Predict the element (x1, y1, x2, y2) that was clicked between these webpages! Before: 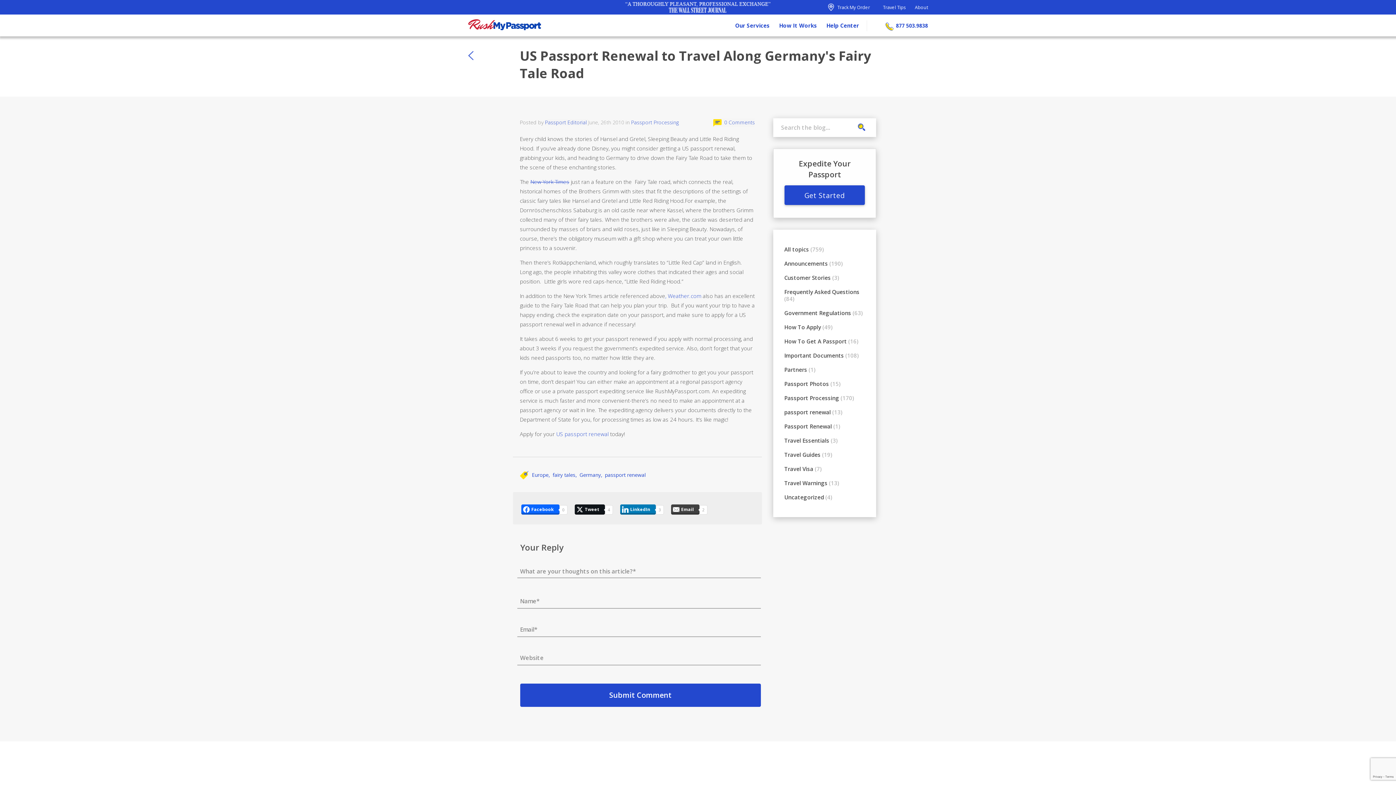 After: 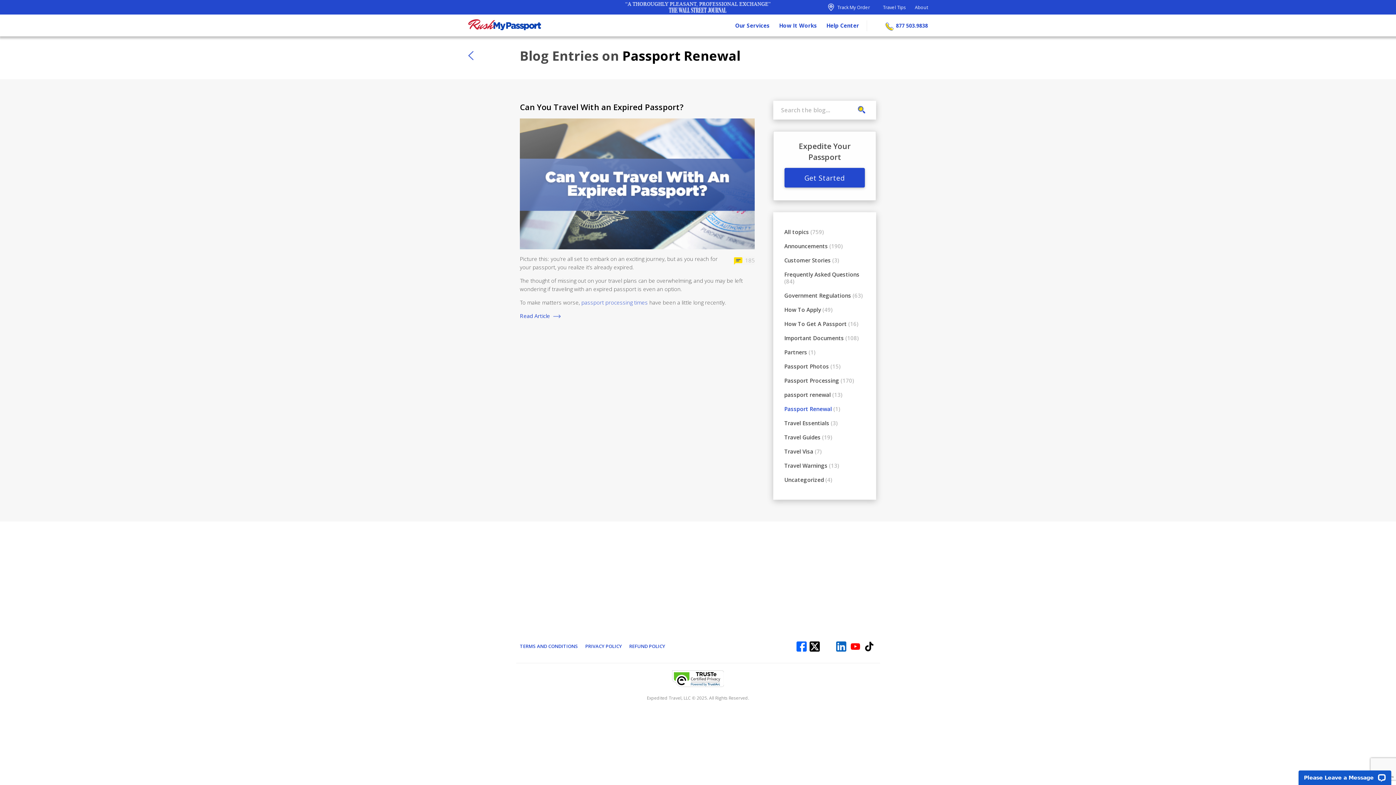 Action: bbox: (784, 421, 840, 431) label: Passport Renewal (1)